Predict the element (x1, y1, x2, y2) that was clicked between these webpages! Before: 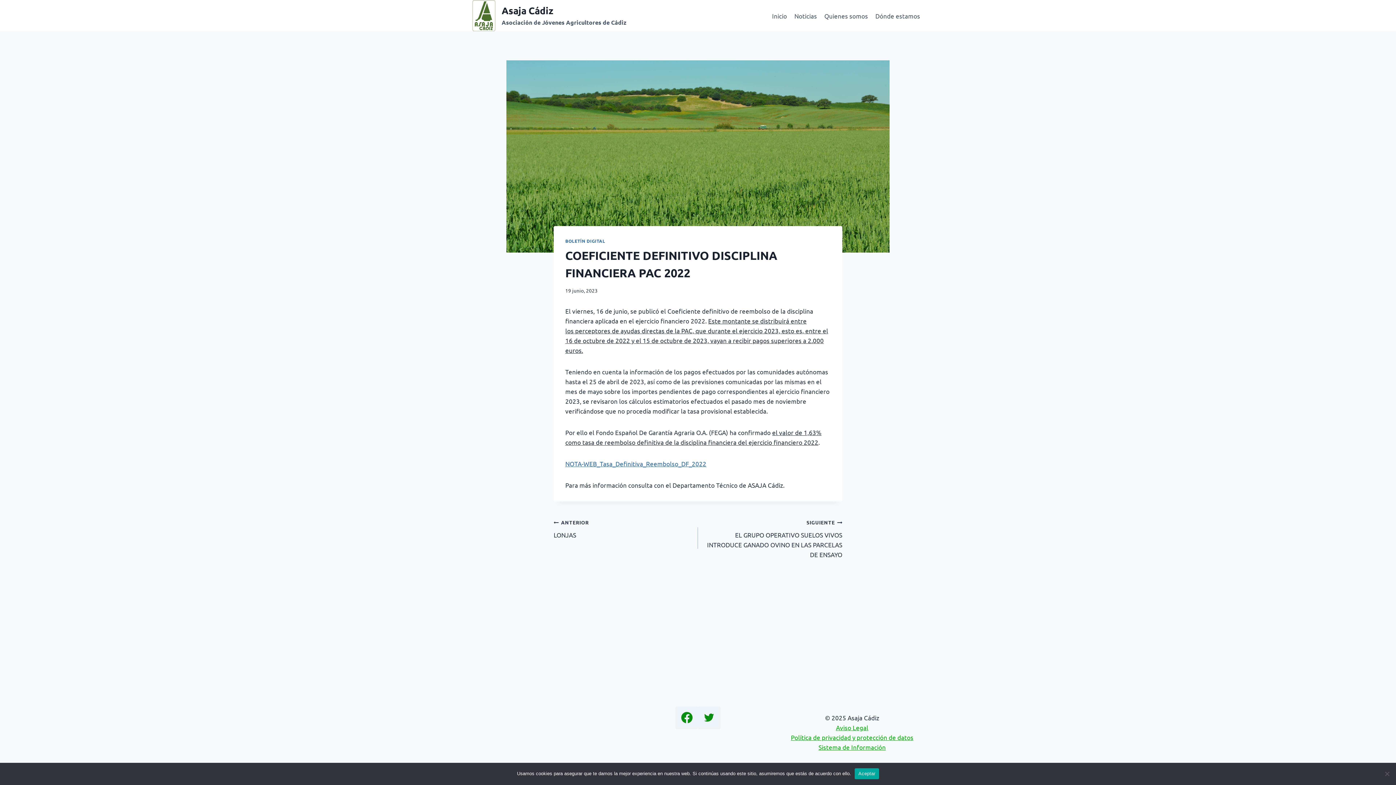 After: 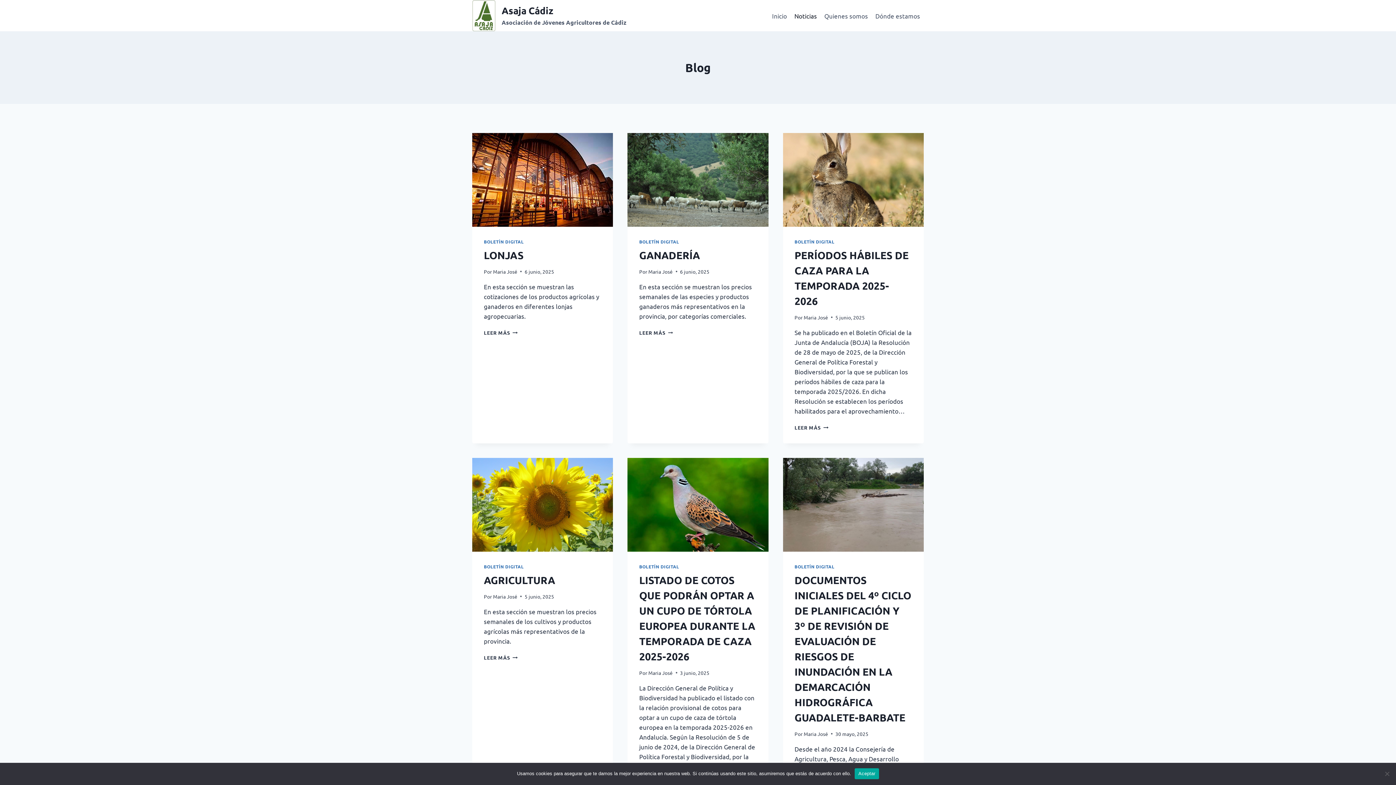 Action: label: Noticias bbox: (790, 7, 820, 24)